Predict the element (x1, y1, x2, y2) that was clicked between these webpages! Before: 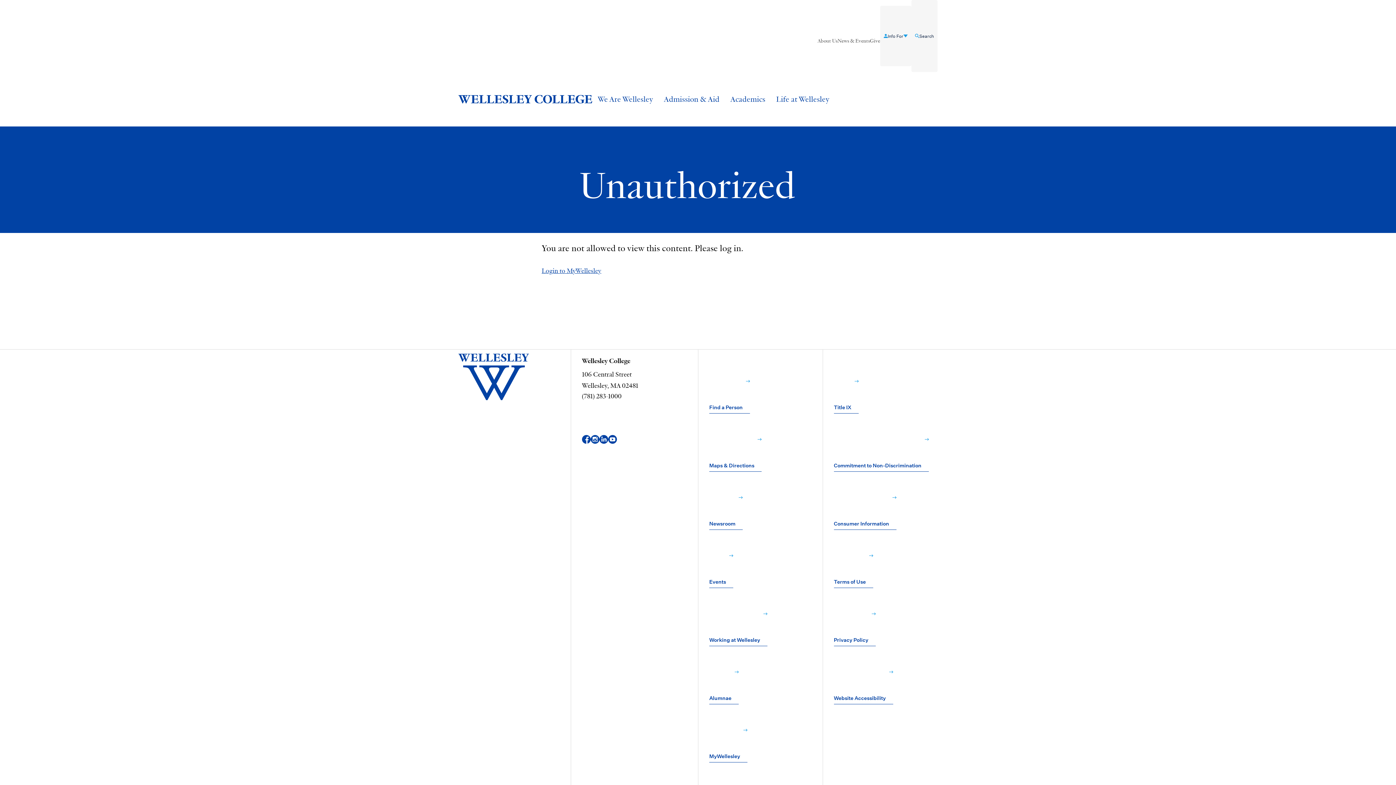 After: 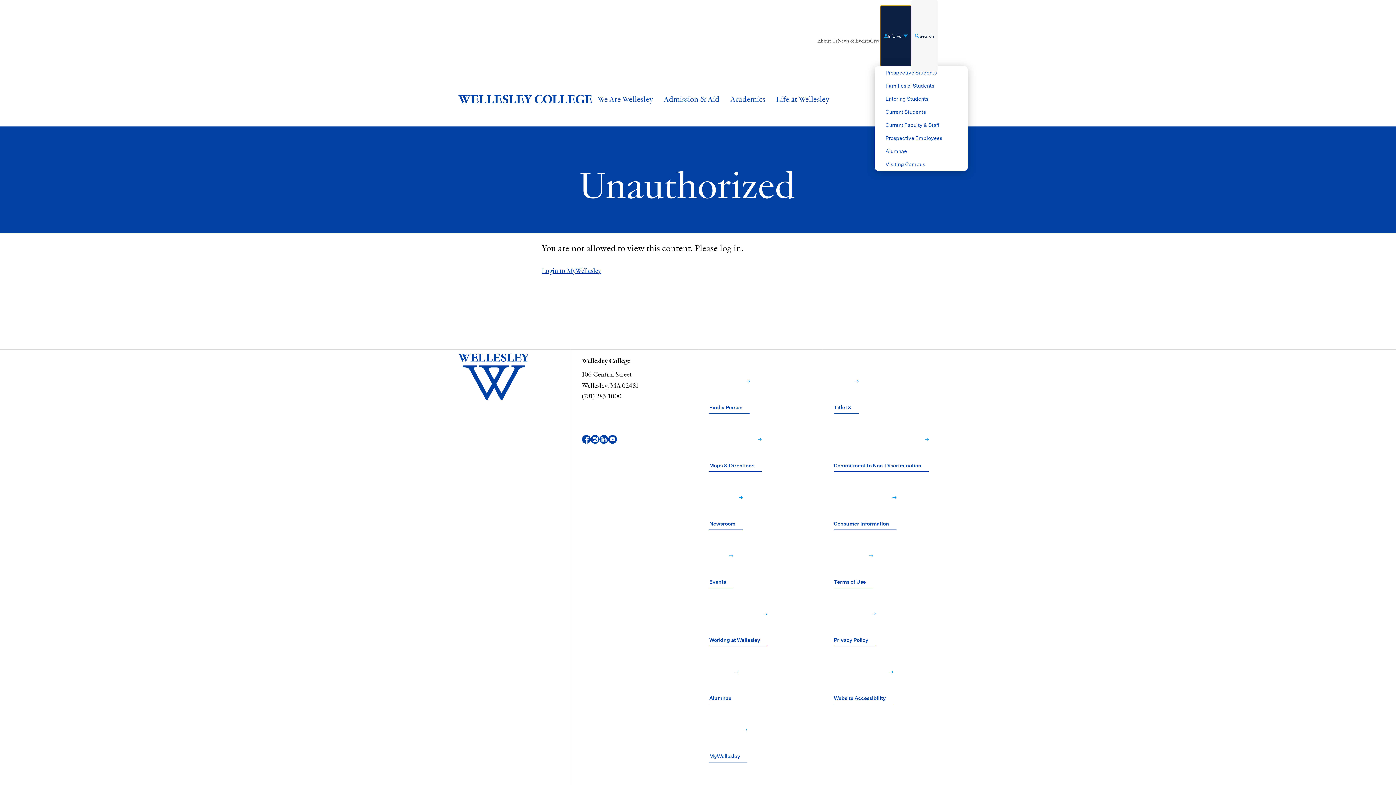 Action: label: Info For bbox: (880, 5, 911, 66)